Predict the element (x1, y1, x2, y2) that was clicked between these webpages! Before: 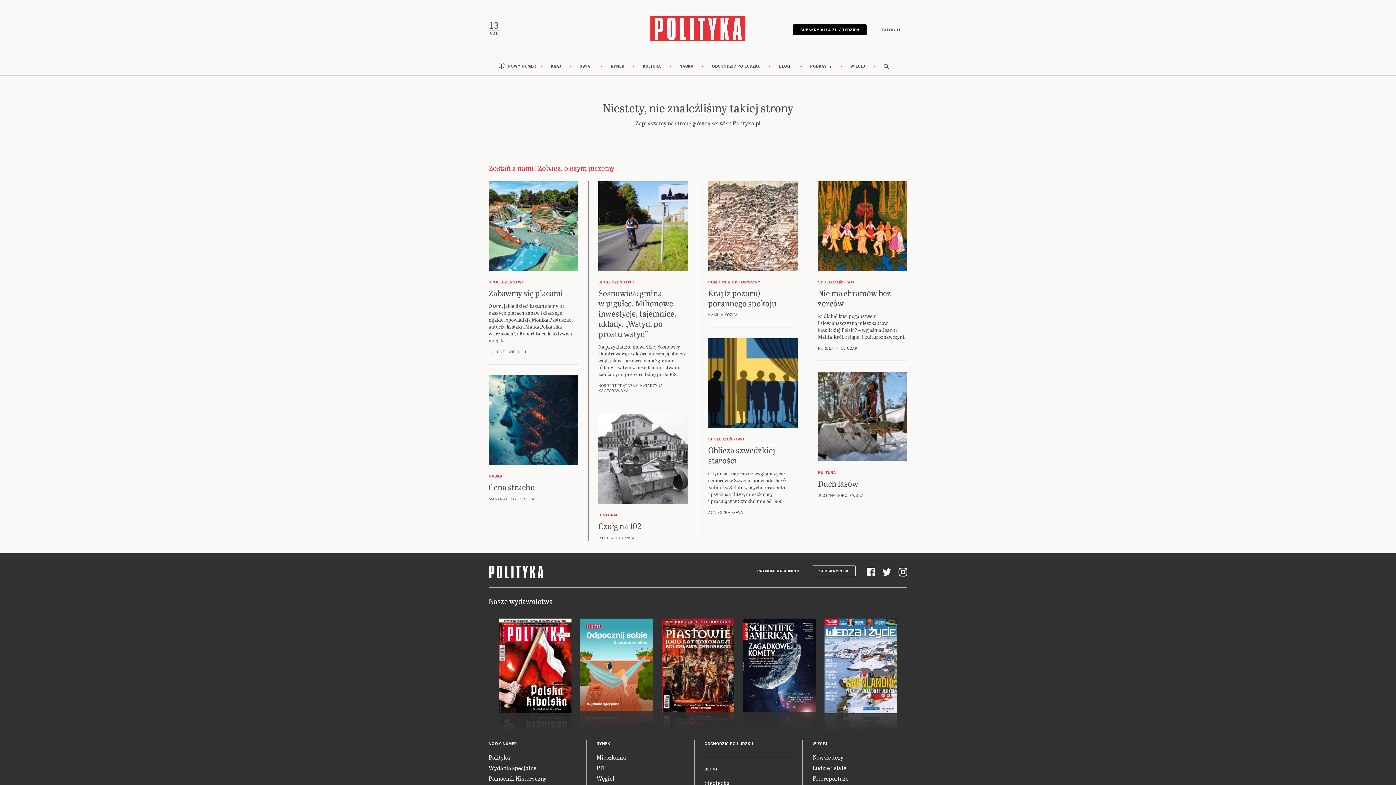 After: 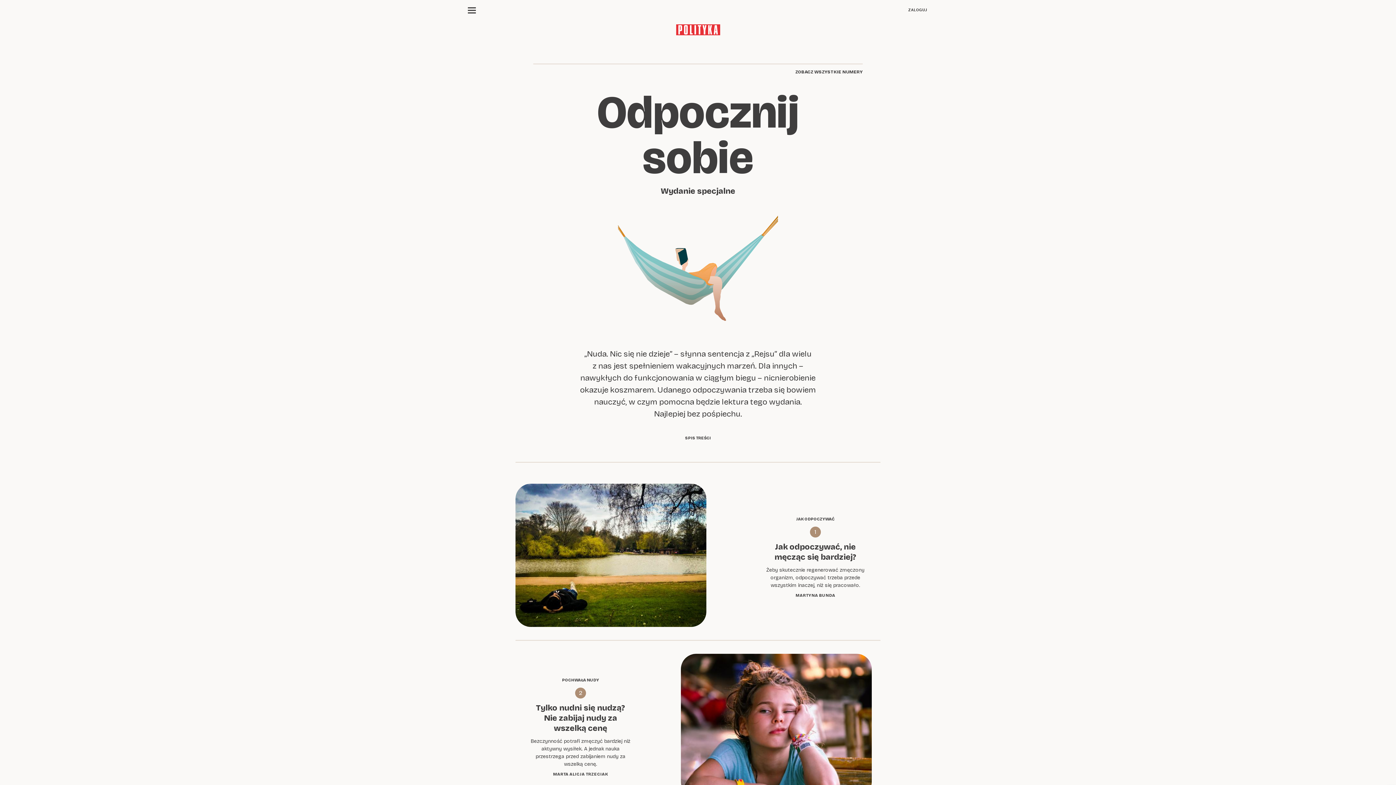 Action: bbox: (580, 660, 653, 668)